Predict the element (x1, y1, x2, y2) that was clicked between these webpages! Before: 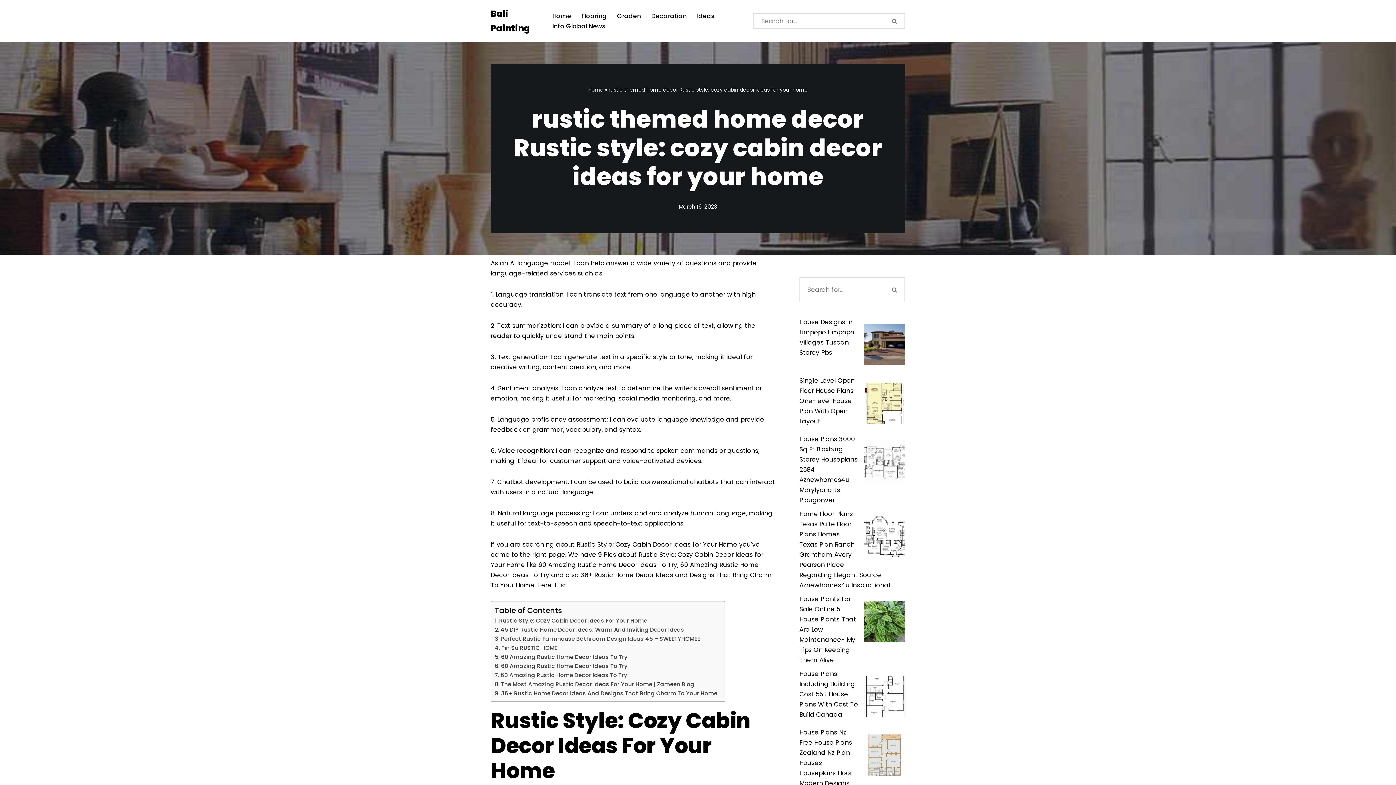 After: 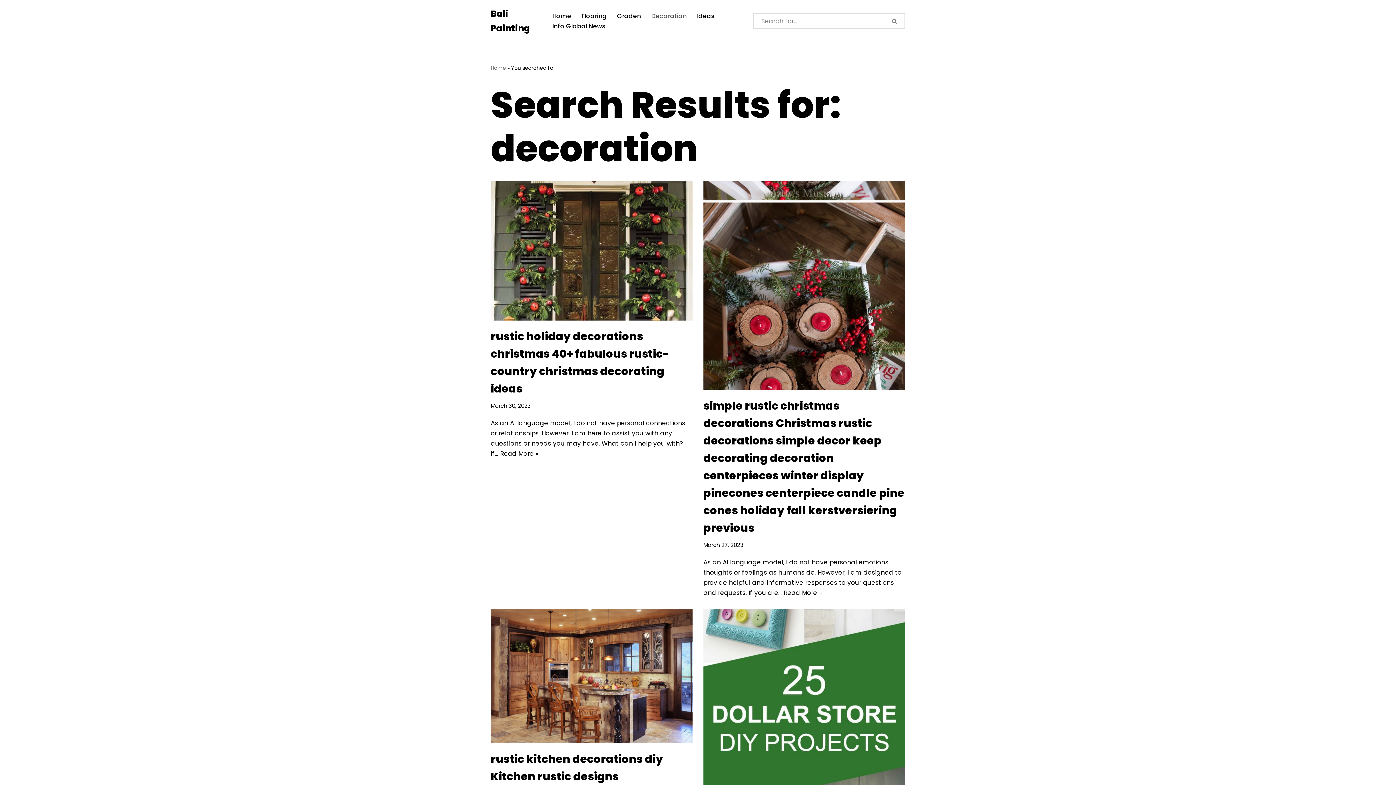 Action: label: Decoration bbox: (651, 10, 686, 21)